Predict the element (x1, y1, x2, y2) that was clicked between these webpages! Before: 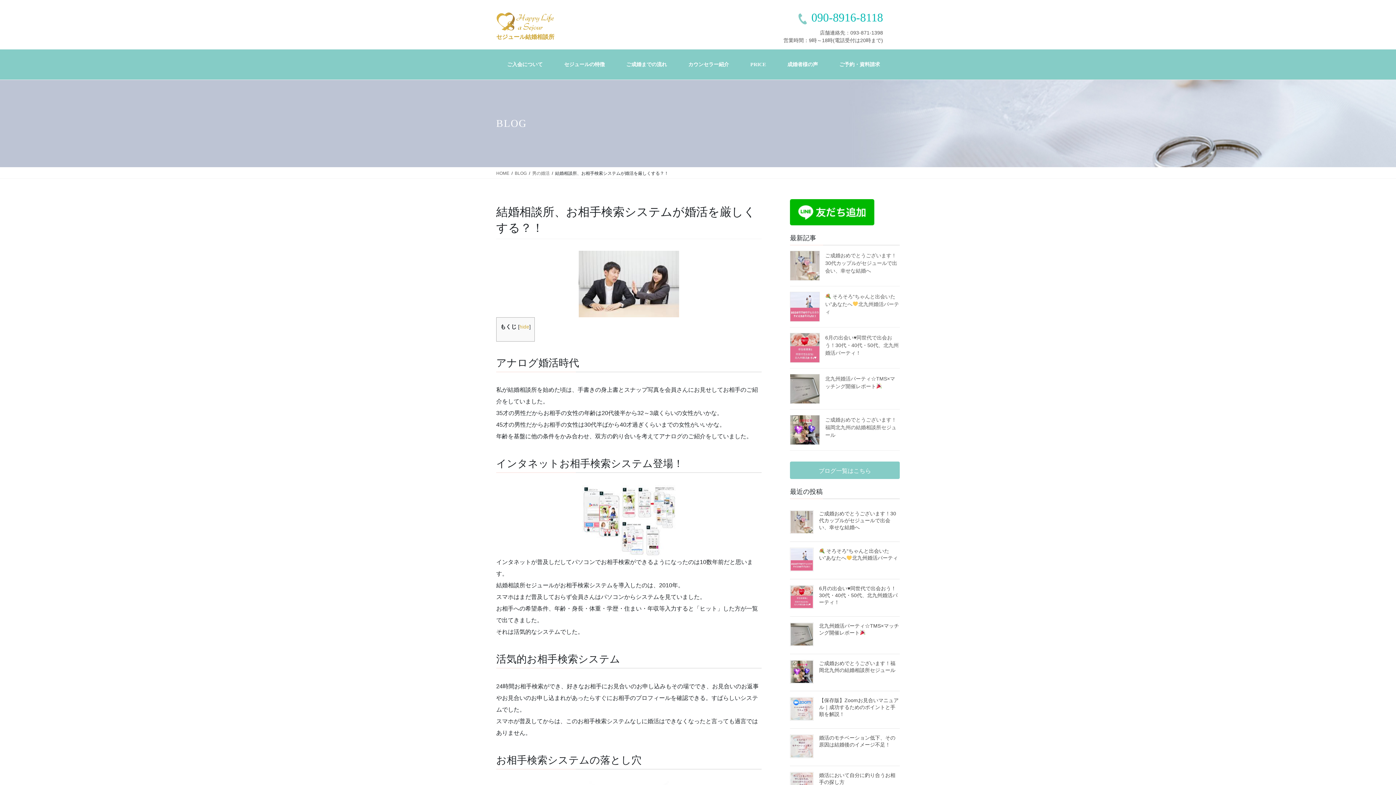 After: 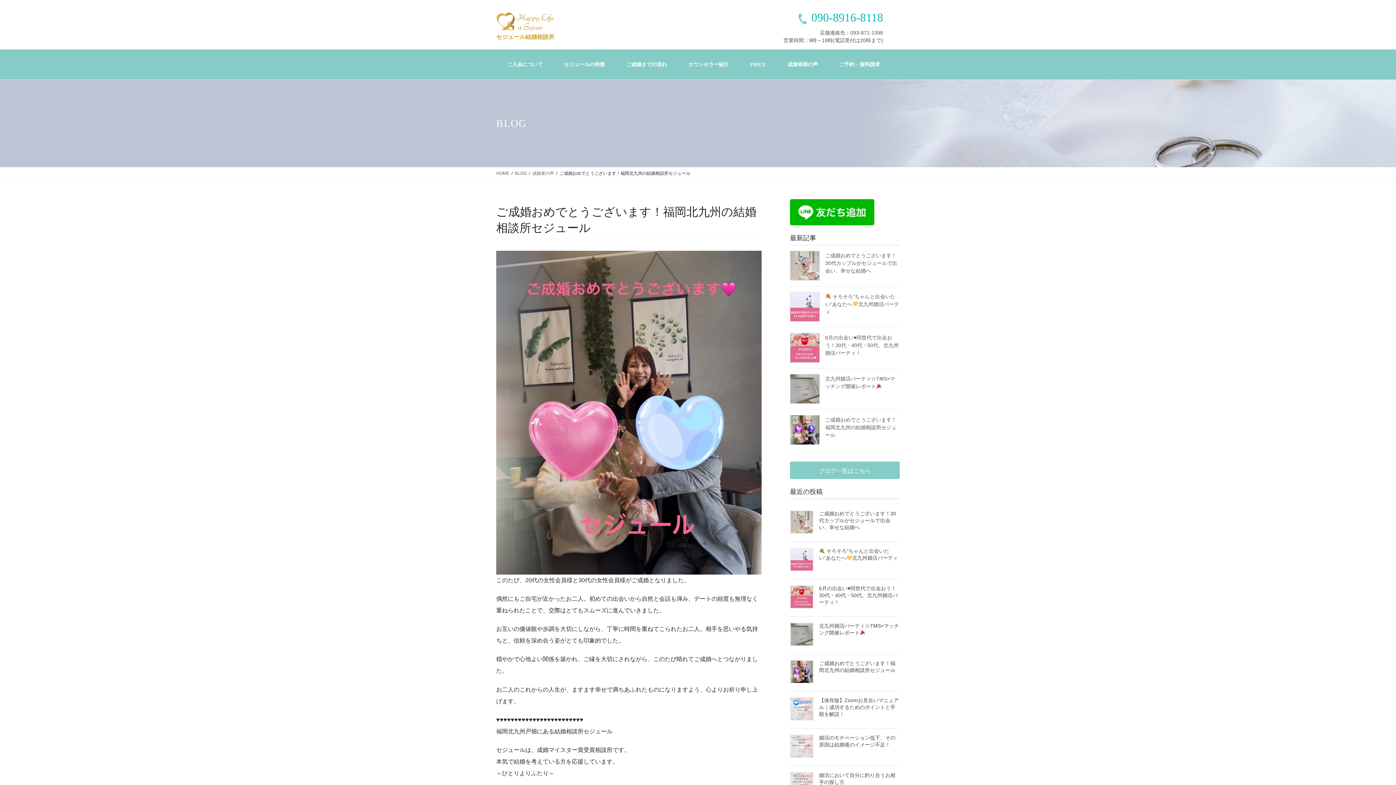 Action: bbox: (790, 415, 820, 445)